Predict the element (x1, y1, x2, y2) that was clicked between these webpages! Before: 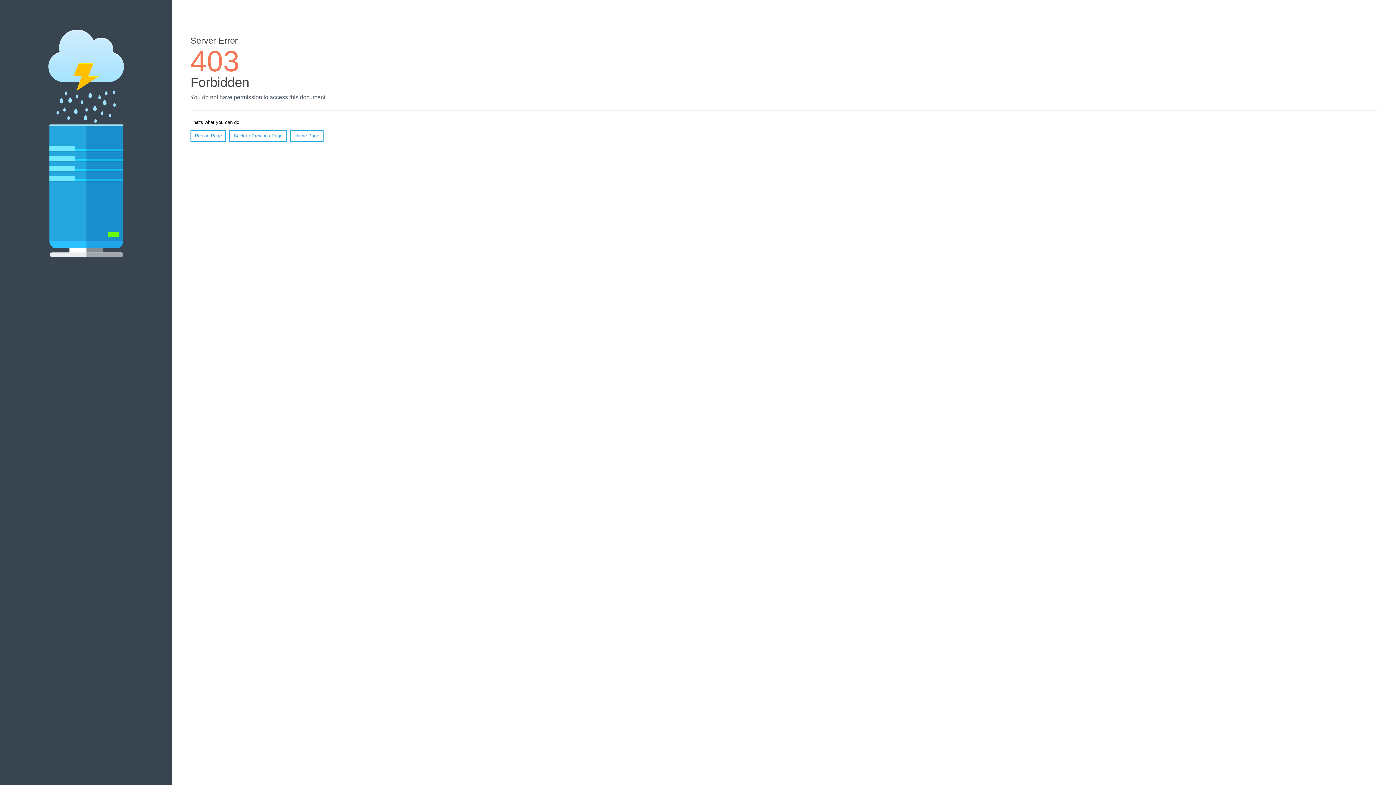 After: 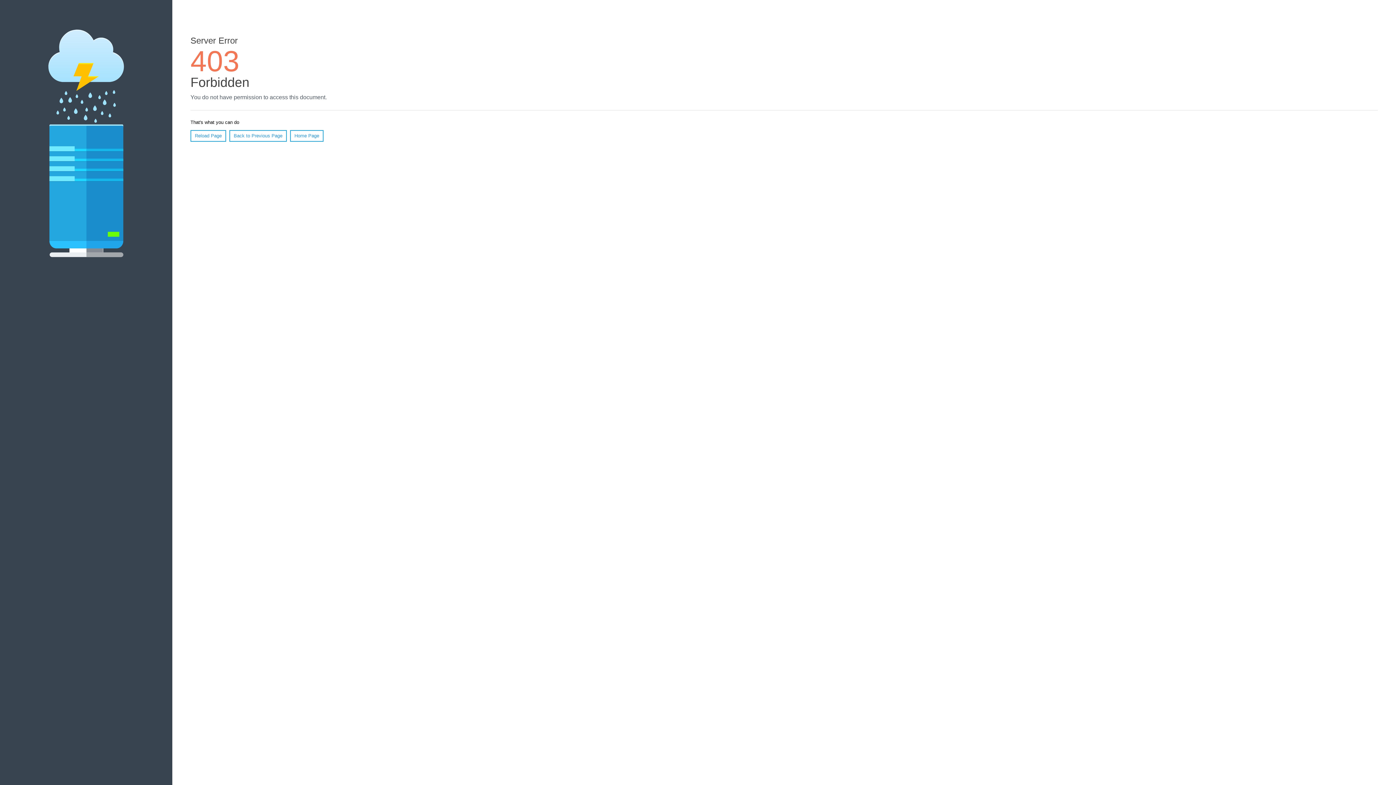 Action: bbox: (190, 130, 226, 141) label: Reload Page